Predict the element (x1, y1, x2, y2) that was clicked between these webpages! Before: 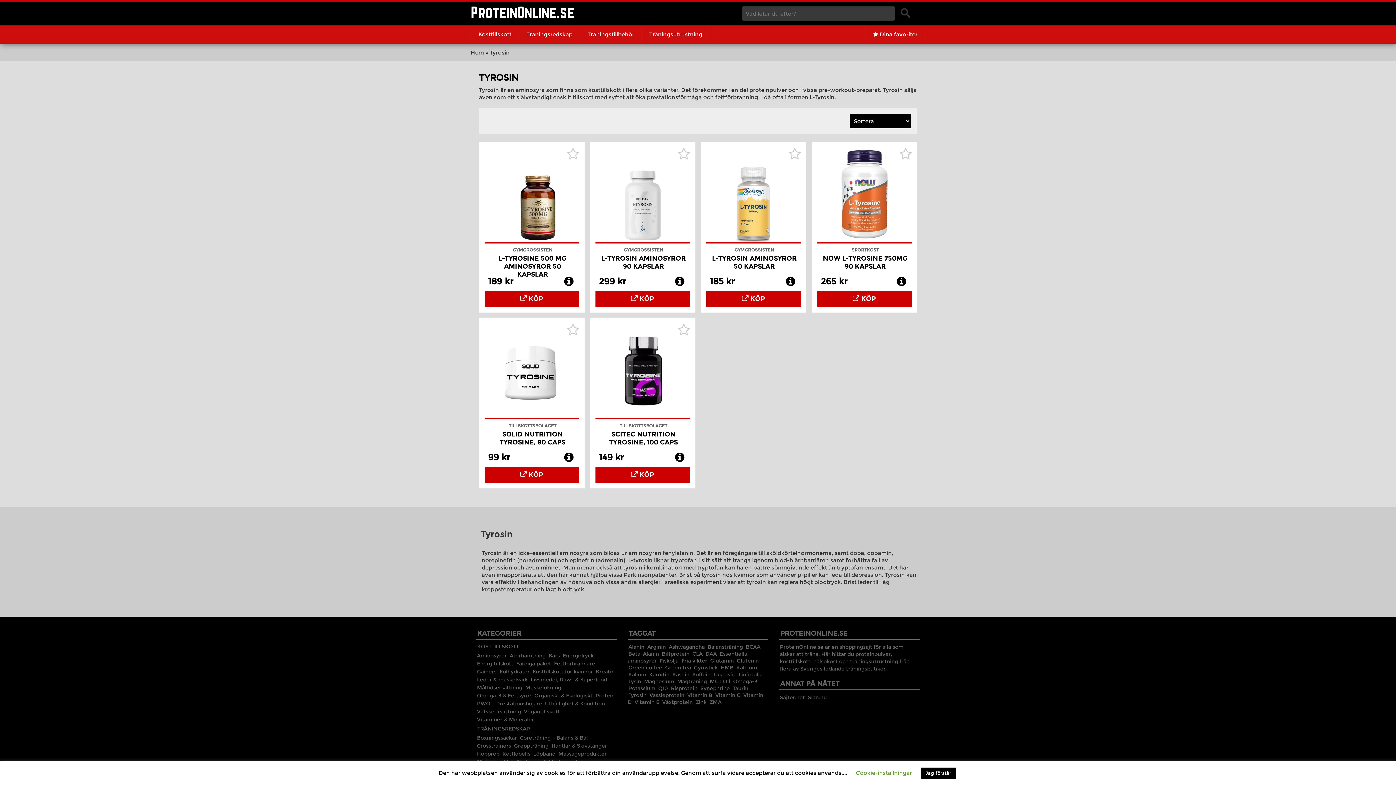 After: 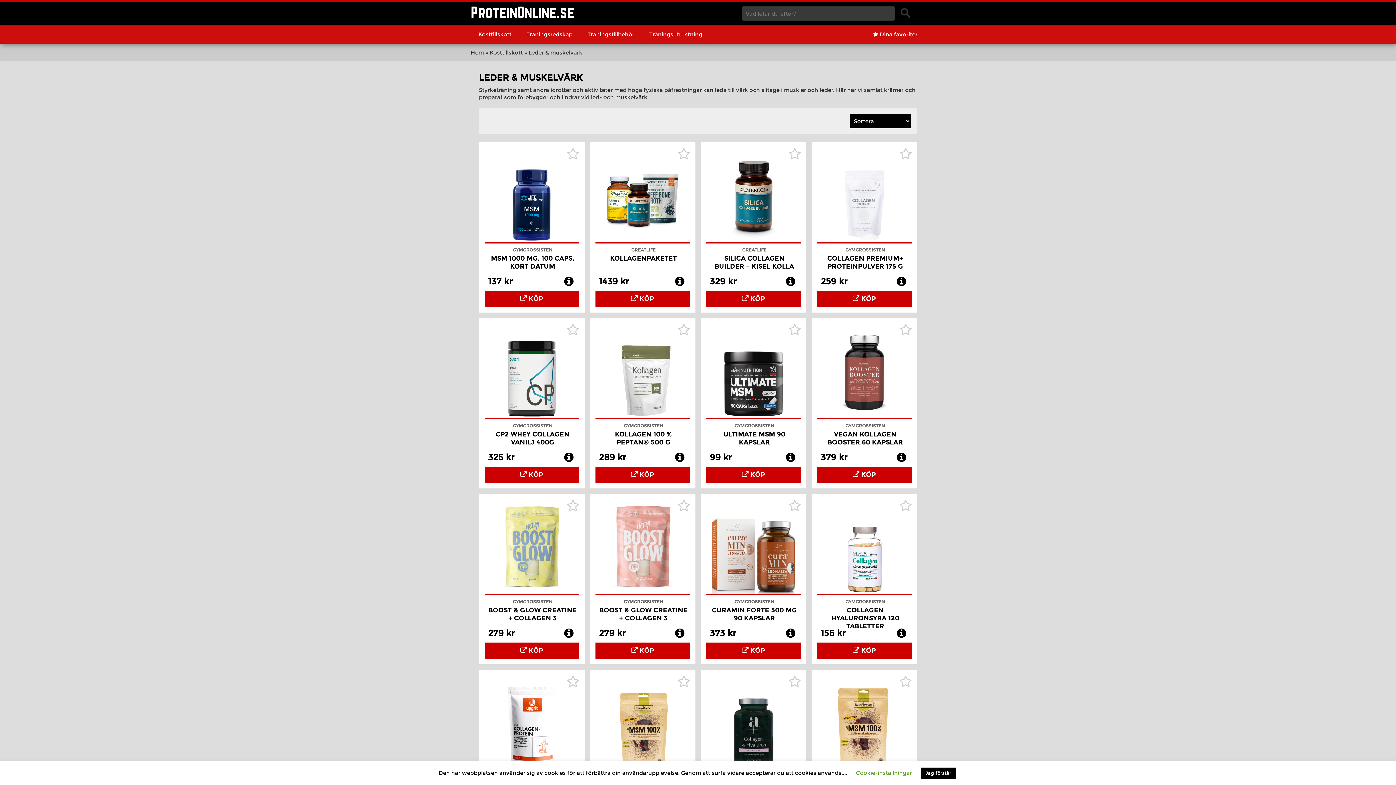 Action: bbox: (477, 676, 528, 683) label: Leder & muskelvärk